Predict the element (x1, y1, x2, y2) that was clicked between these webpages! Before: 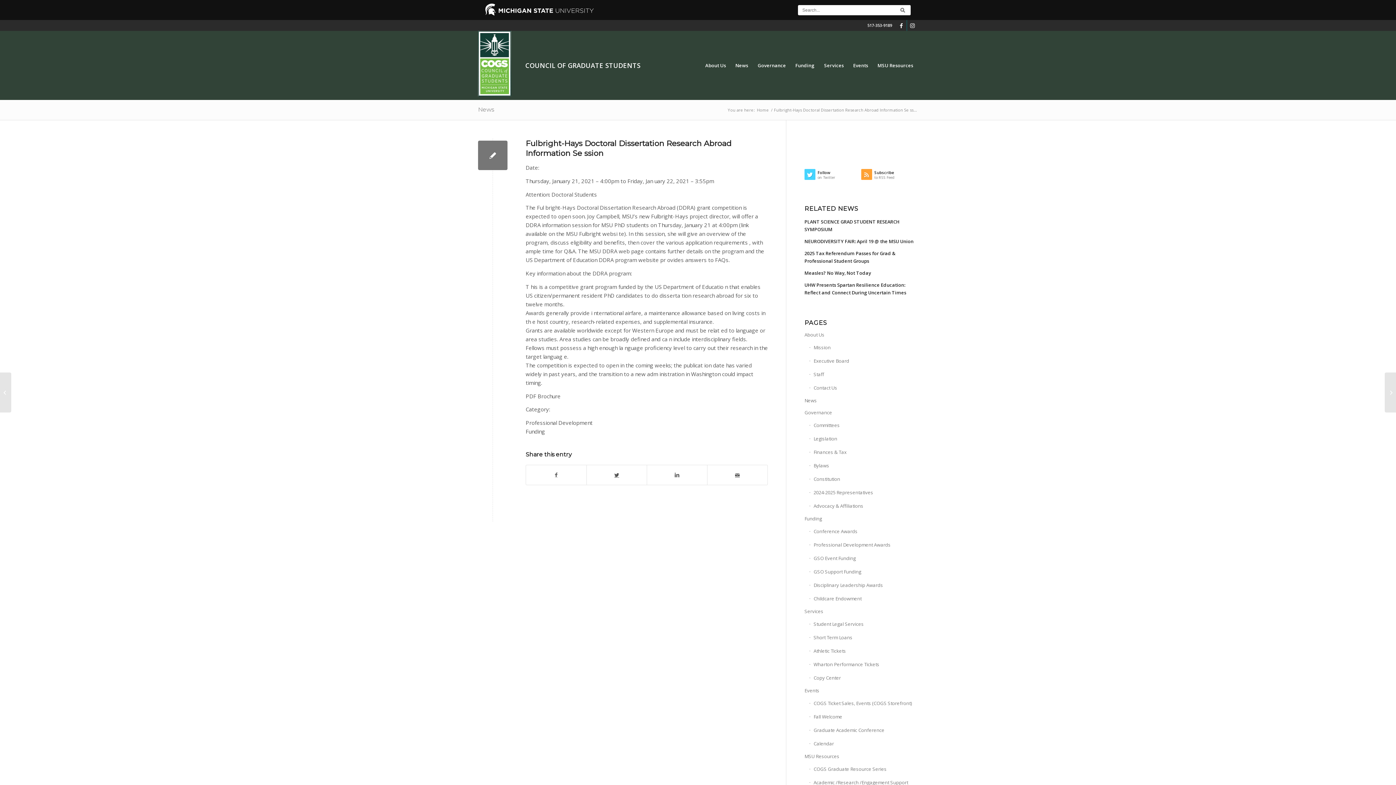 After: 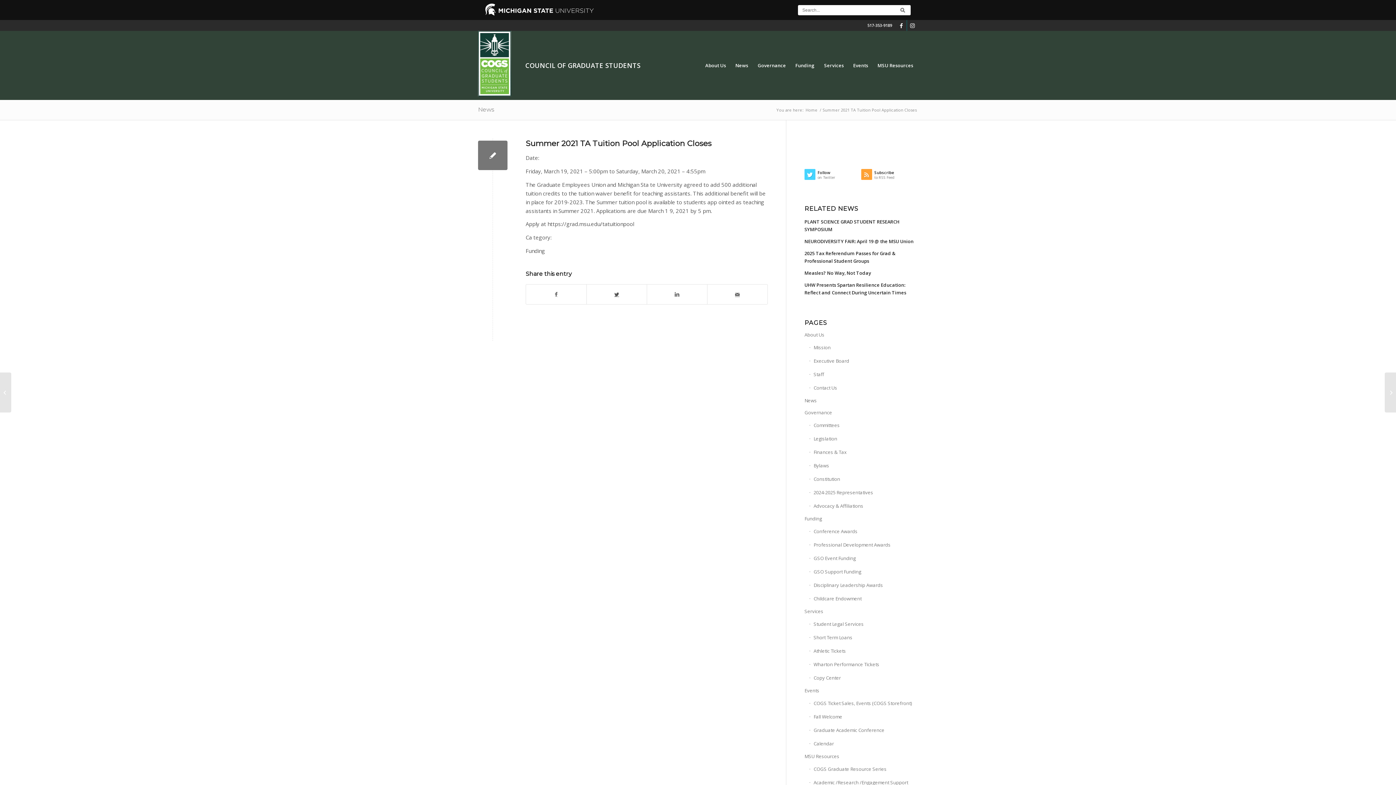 Action: label: Summer 2021 TA Tuition Pool Application Closes bbox: (1385, 372, 1396, 412)